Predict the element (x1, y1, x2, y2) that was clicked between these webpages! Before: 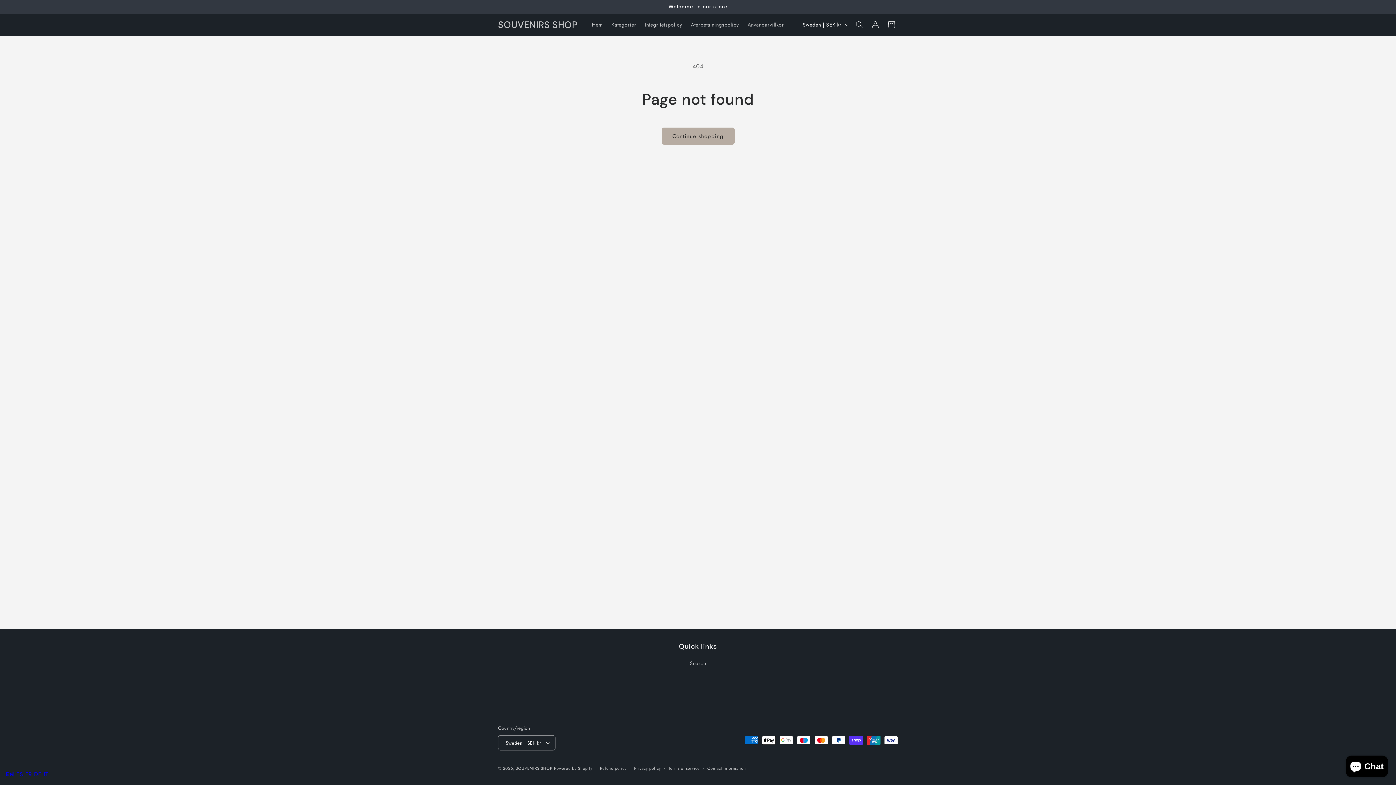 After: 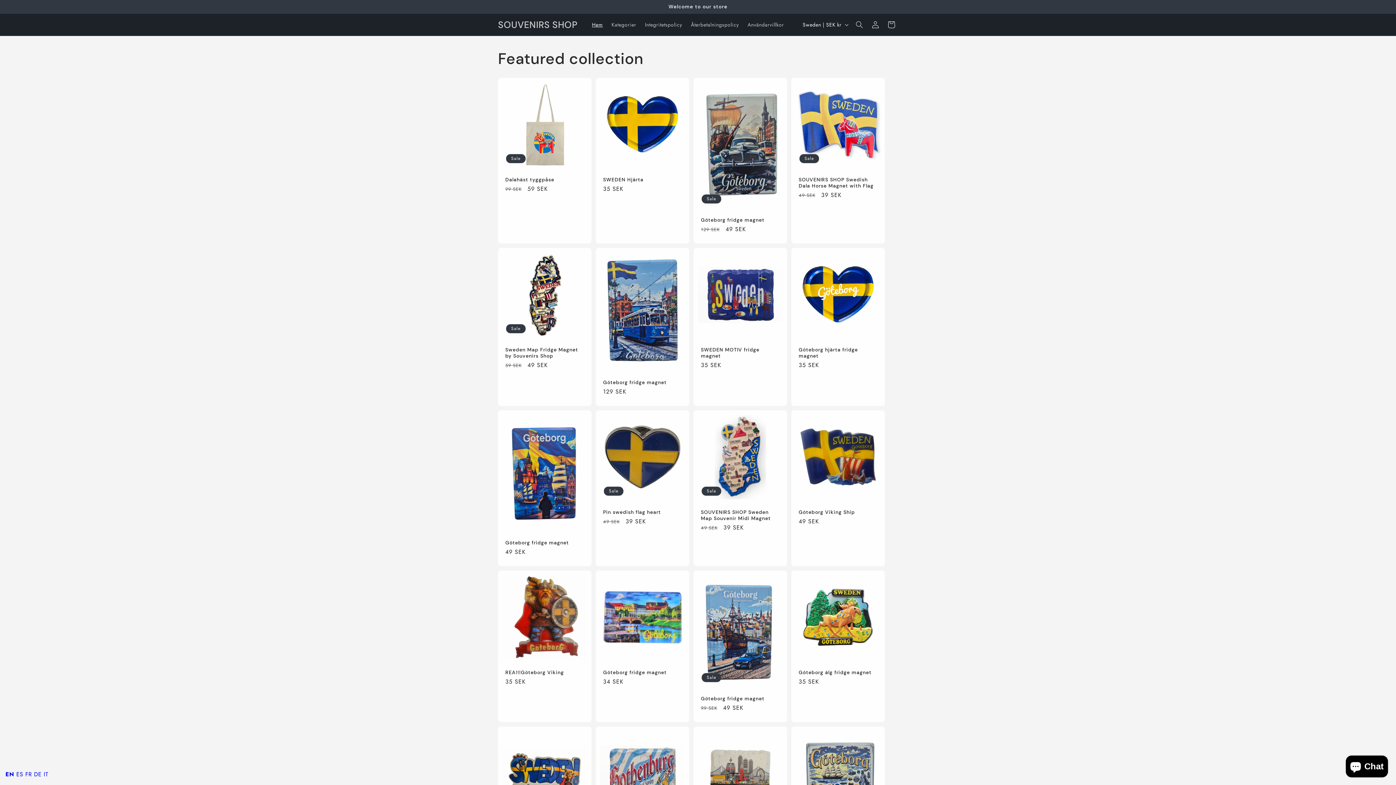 Action: bbox: (515, 765, 552, 771) label: SOUVENIRS SHOP